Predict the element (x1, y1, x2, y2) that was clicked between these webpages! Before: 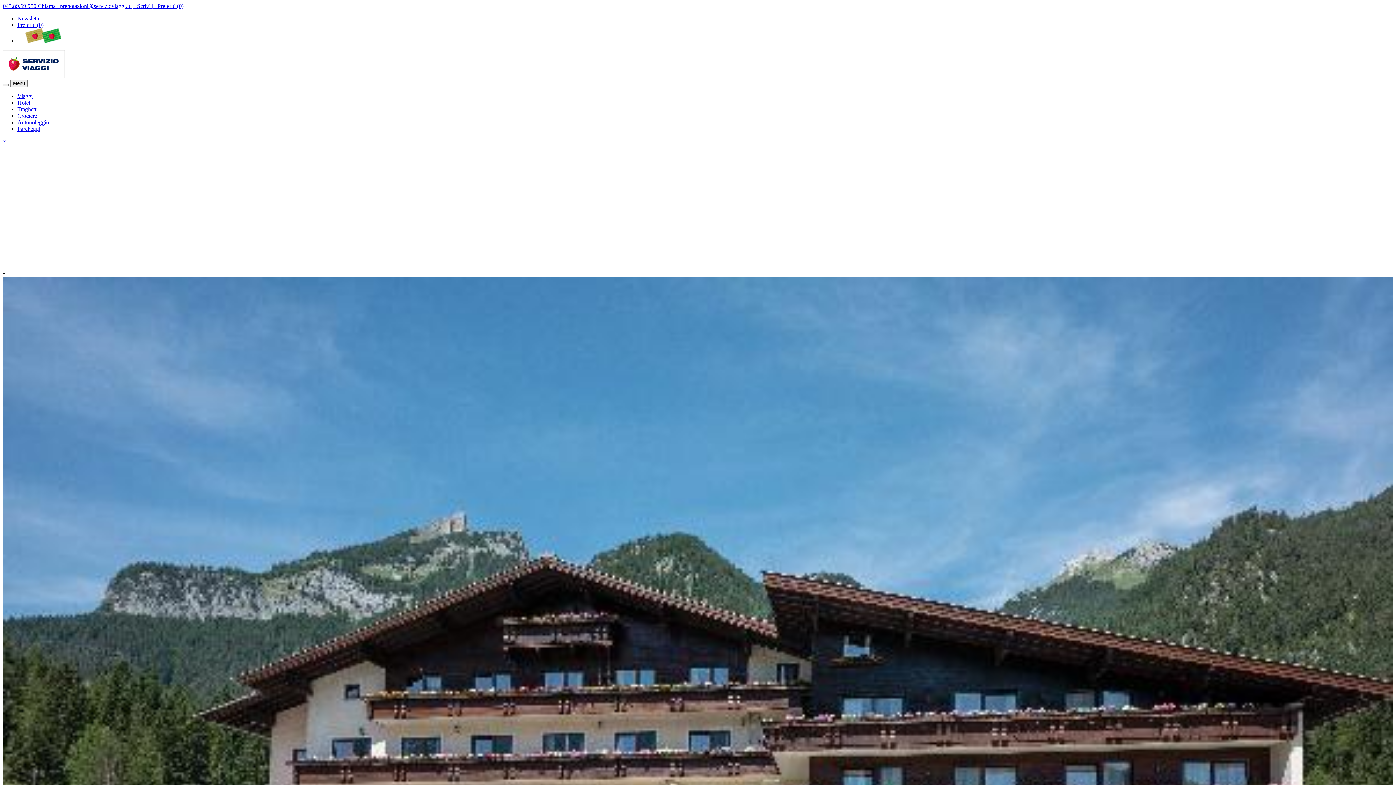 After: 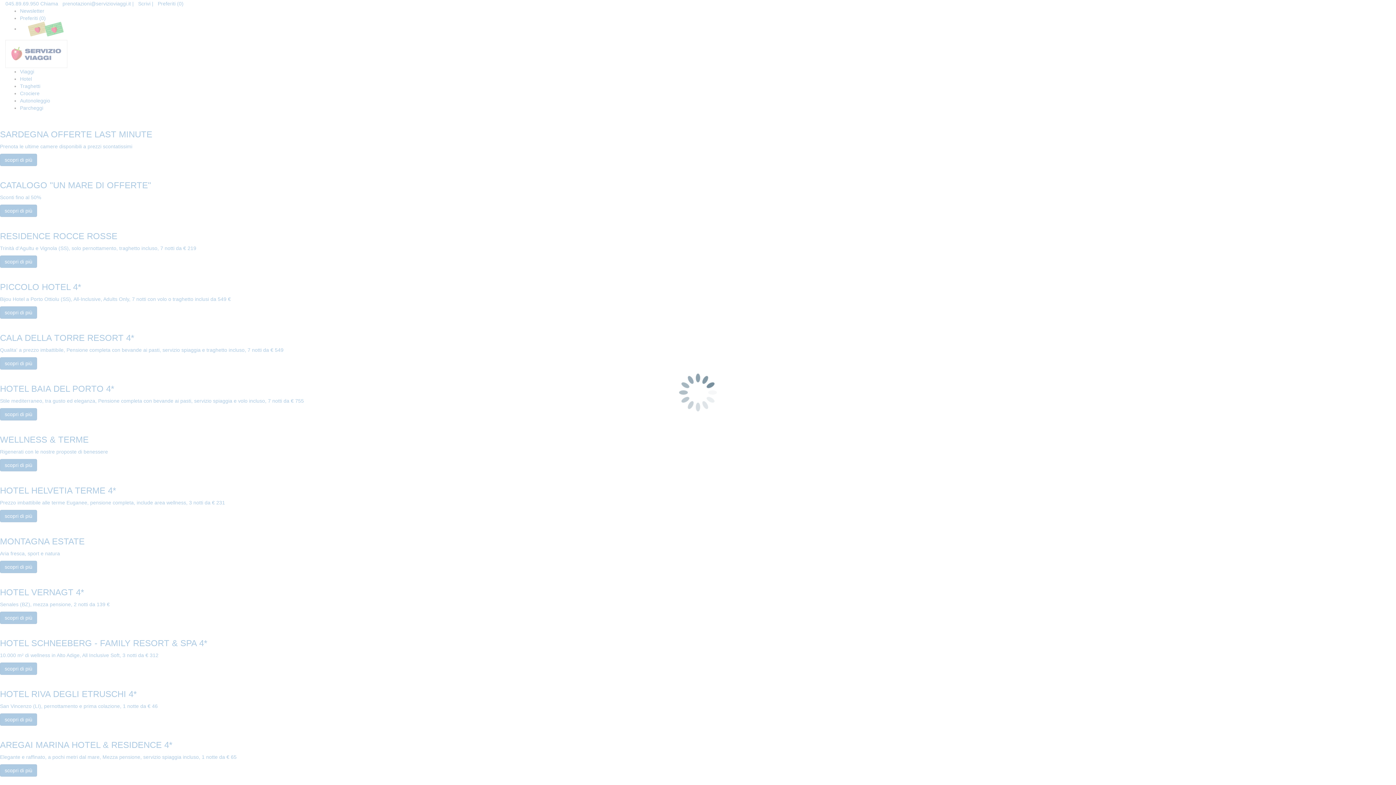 Action: bbox: (17, 125, 40, 132) label: Parcheggi